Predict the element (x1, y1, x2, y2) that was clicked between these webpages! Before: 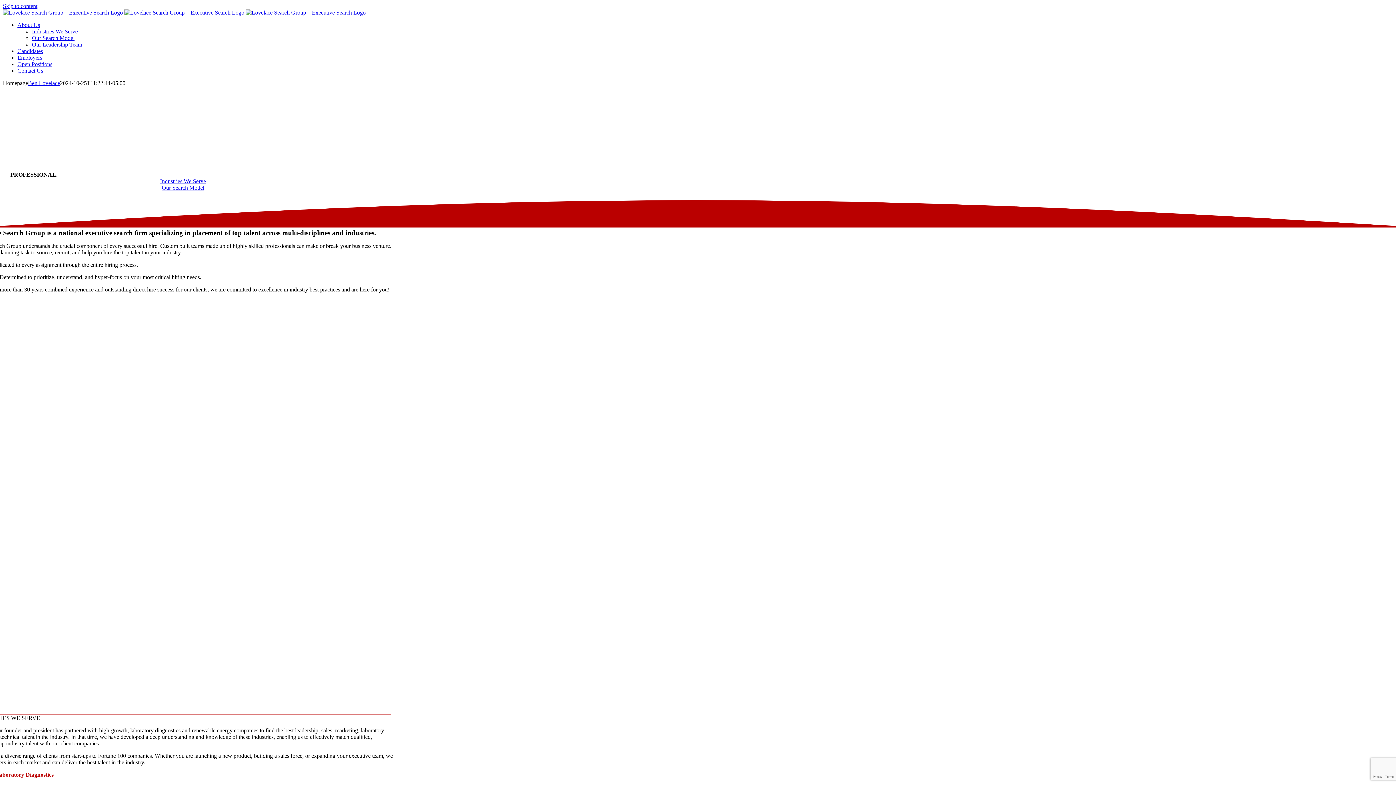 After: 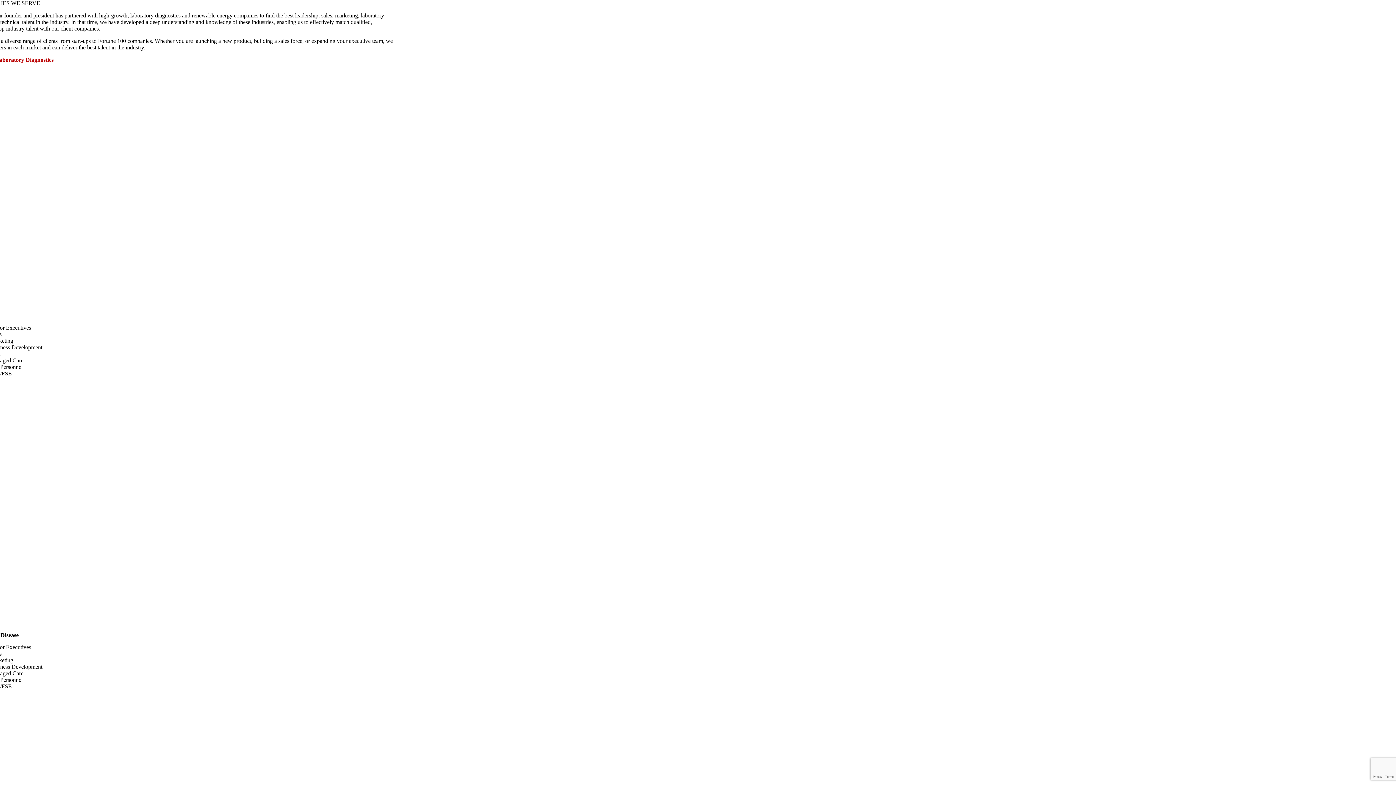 Action: label: Industries We Serve bbox: (32, 28, 77, 34)